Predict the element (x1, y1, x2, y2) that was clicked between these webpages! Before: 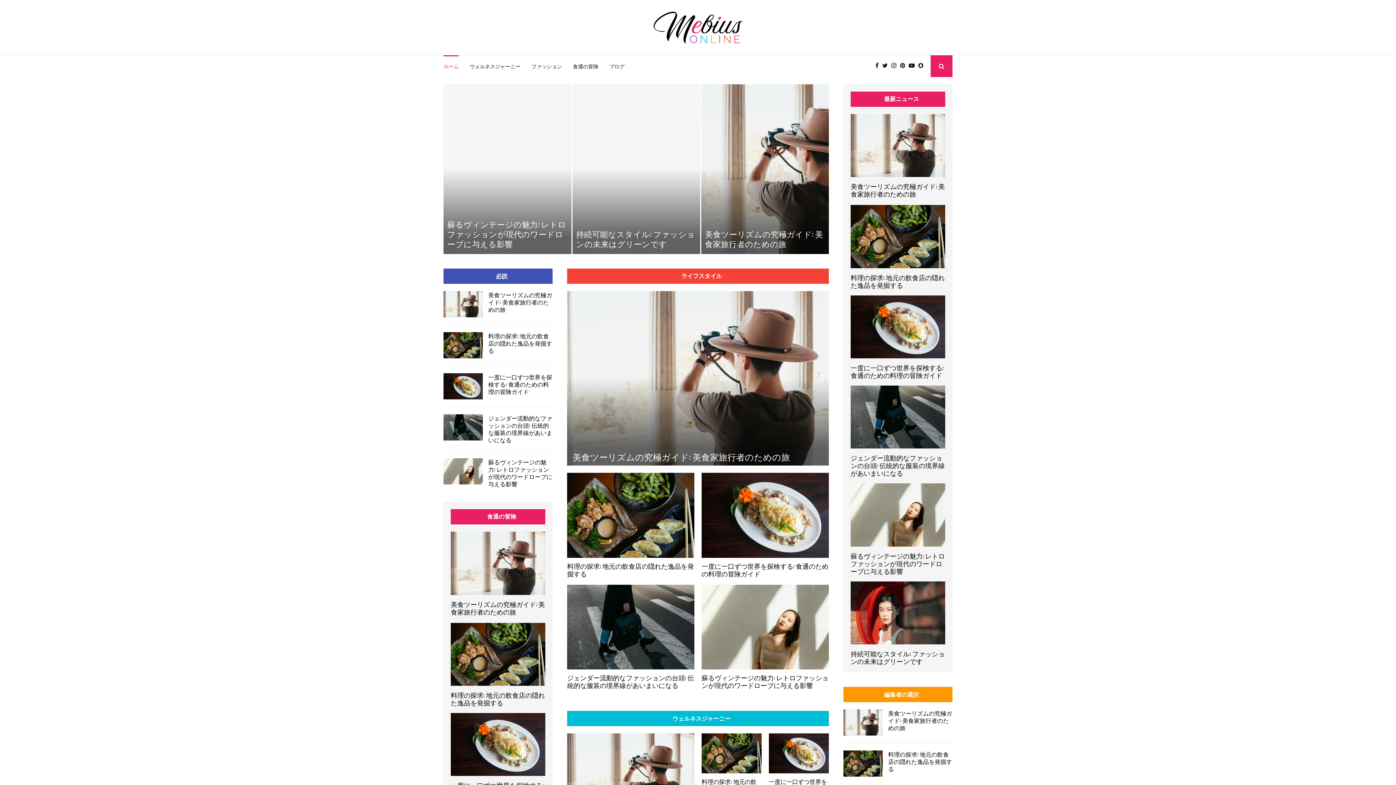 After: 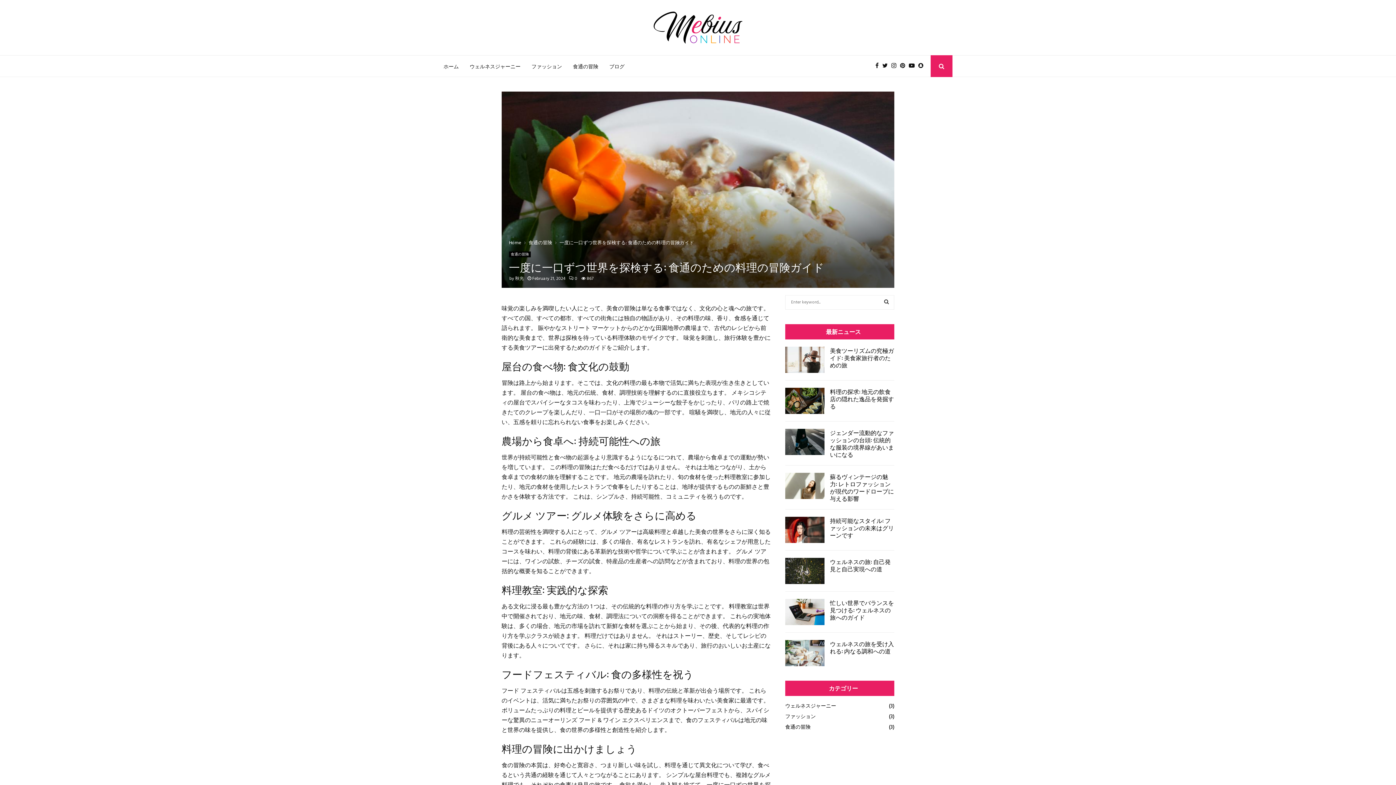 Action: bbox: (769, 733, 829, 773)